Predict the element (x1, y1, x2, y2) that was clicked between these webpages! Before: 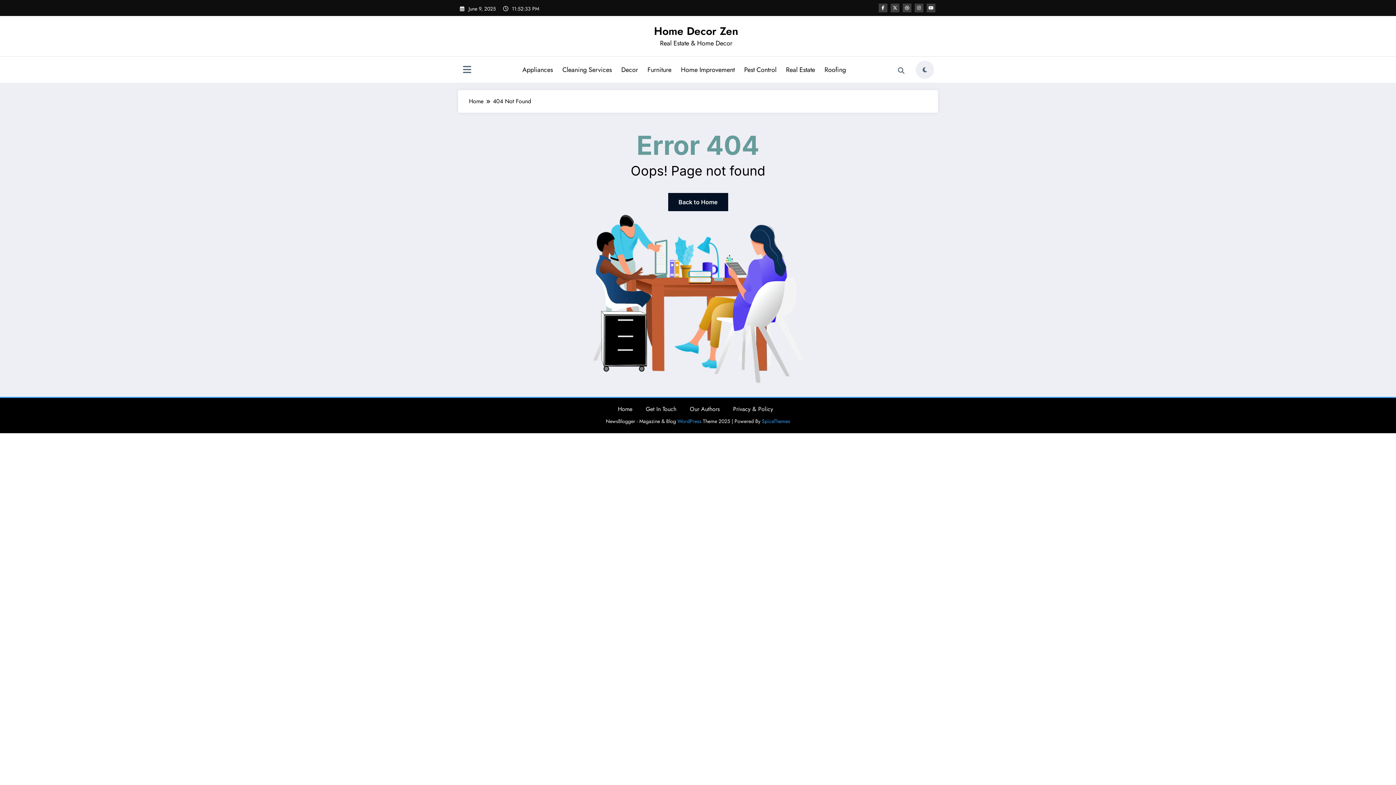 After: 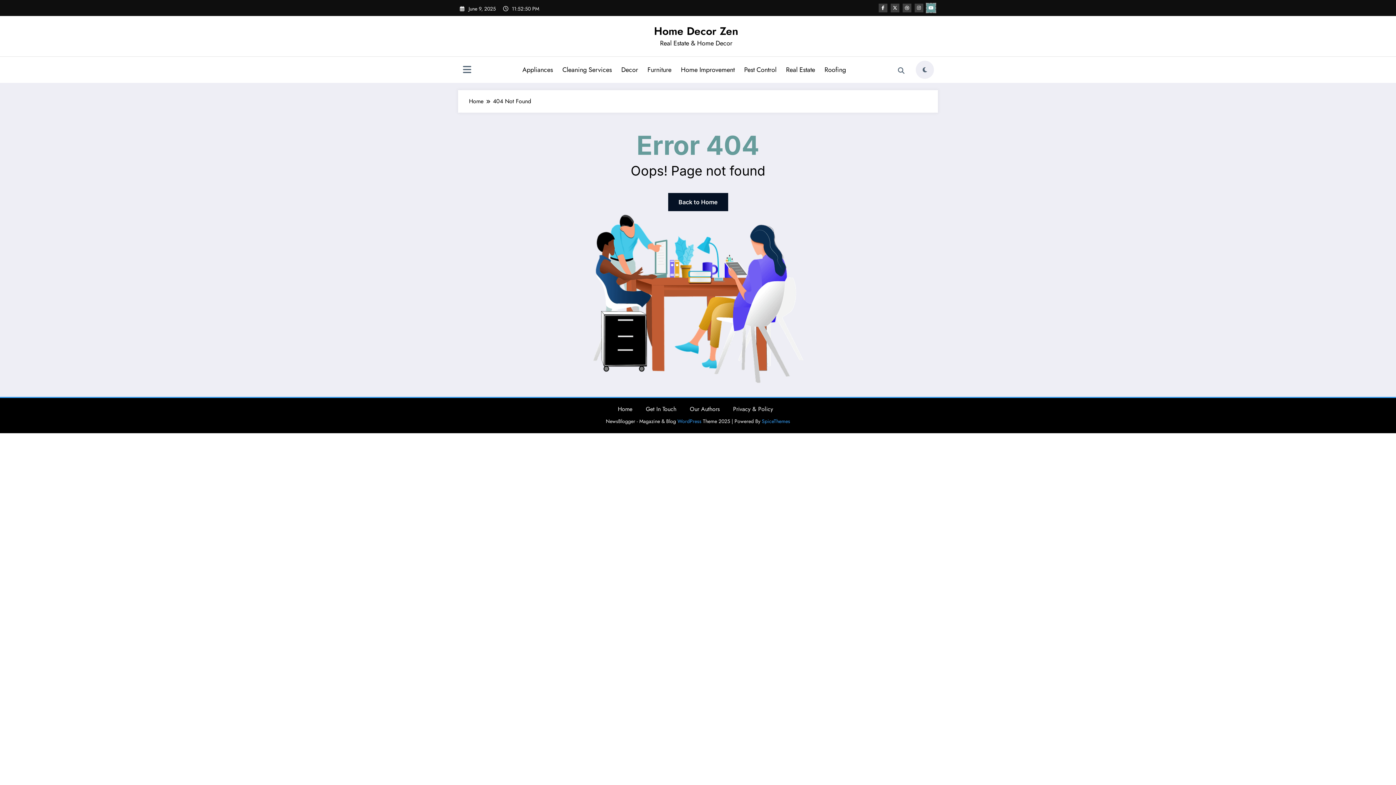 Action: bbox: (926, 3, 935, 12)